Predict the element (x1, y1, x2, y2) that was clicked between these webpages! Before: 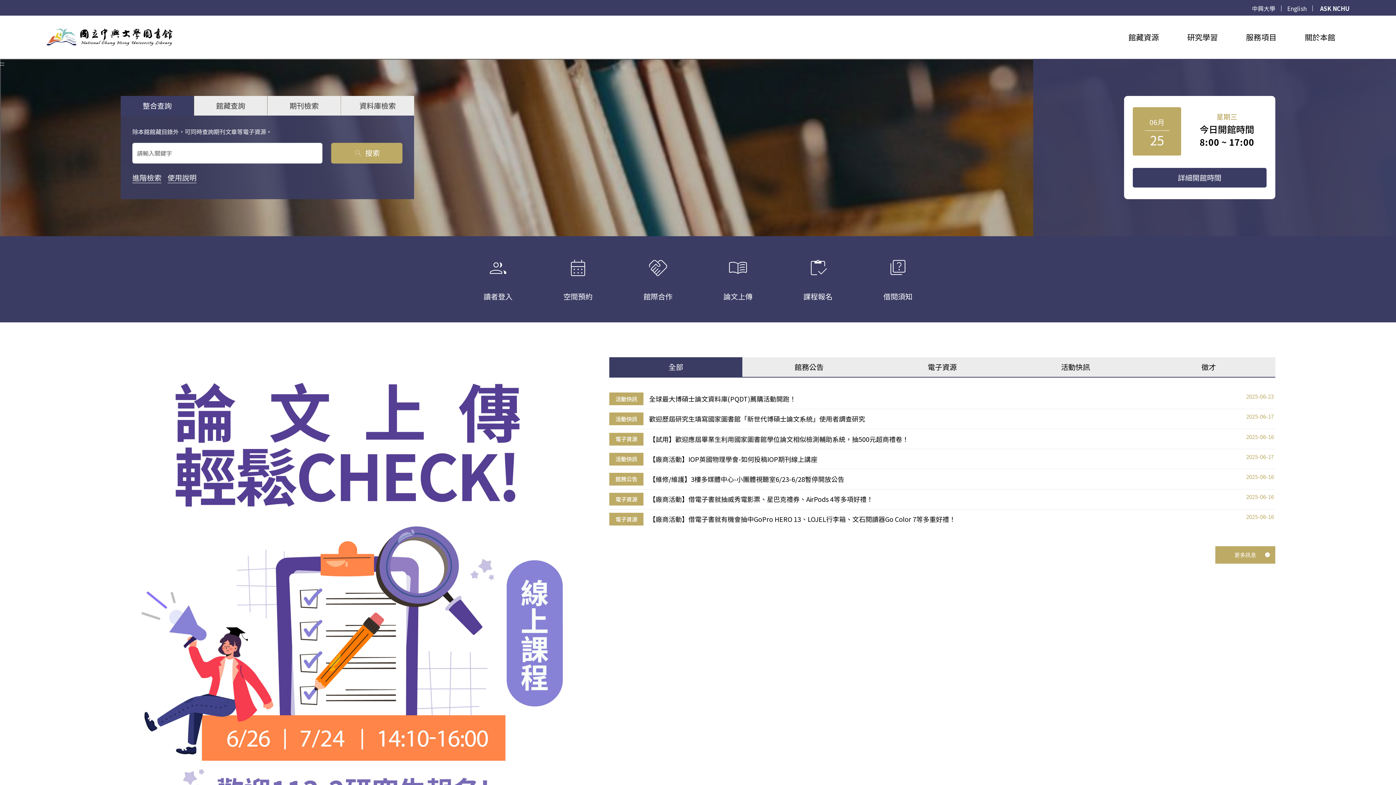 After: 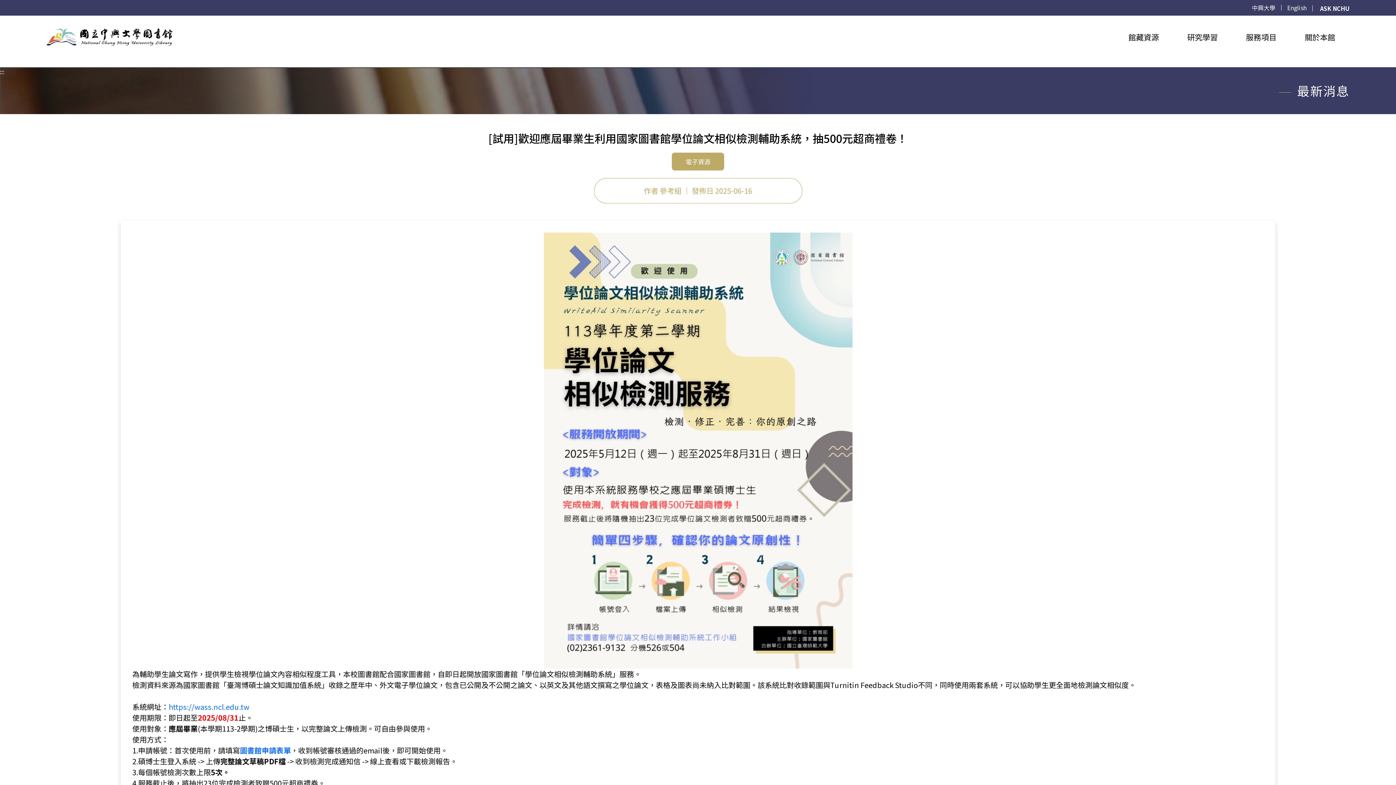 Action: bbox: (609, 429, 1275, 449) label: 電子資源
【試用】歡迎應屆畢業生利用國家圖書館學位論文相似檢測輔助系統，抽500元超商禮卷！
2025-06-16